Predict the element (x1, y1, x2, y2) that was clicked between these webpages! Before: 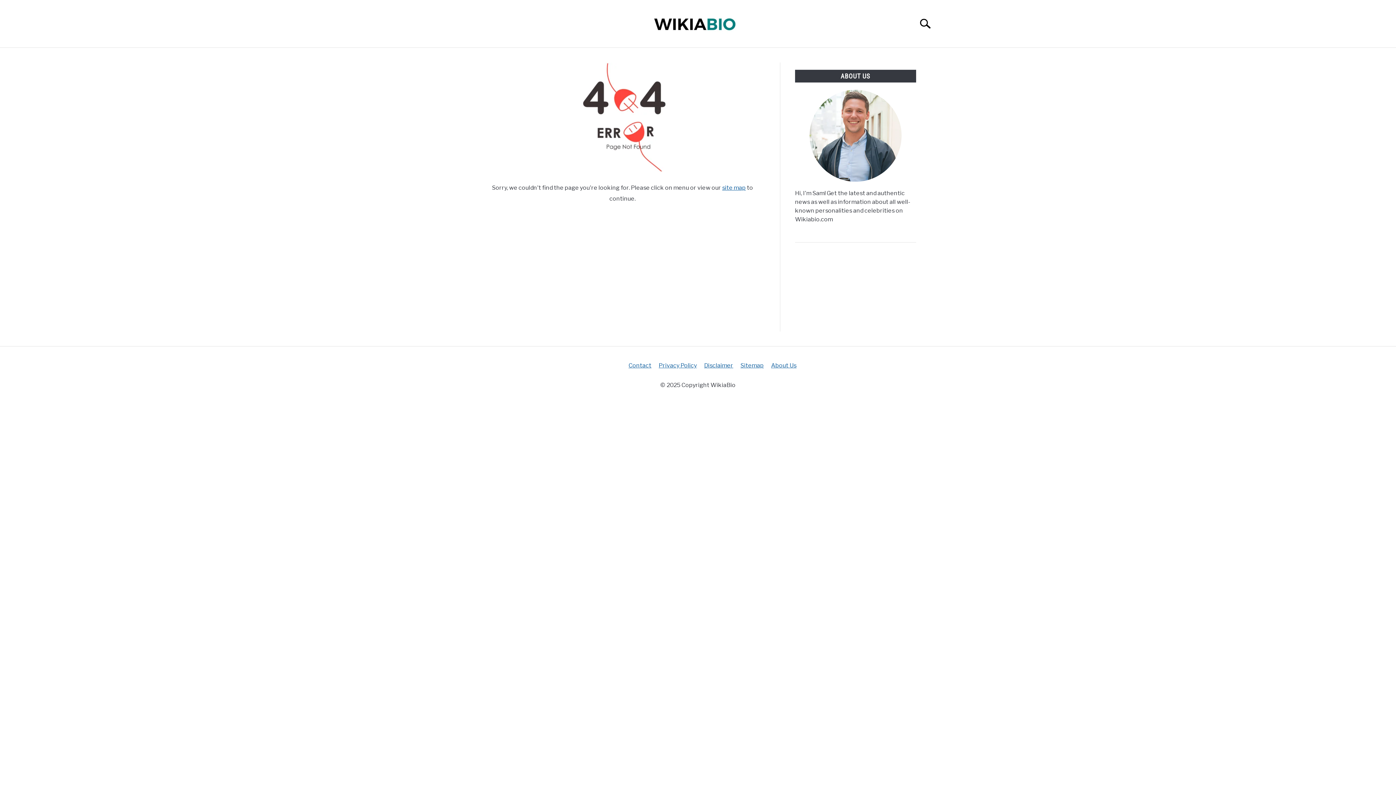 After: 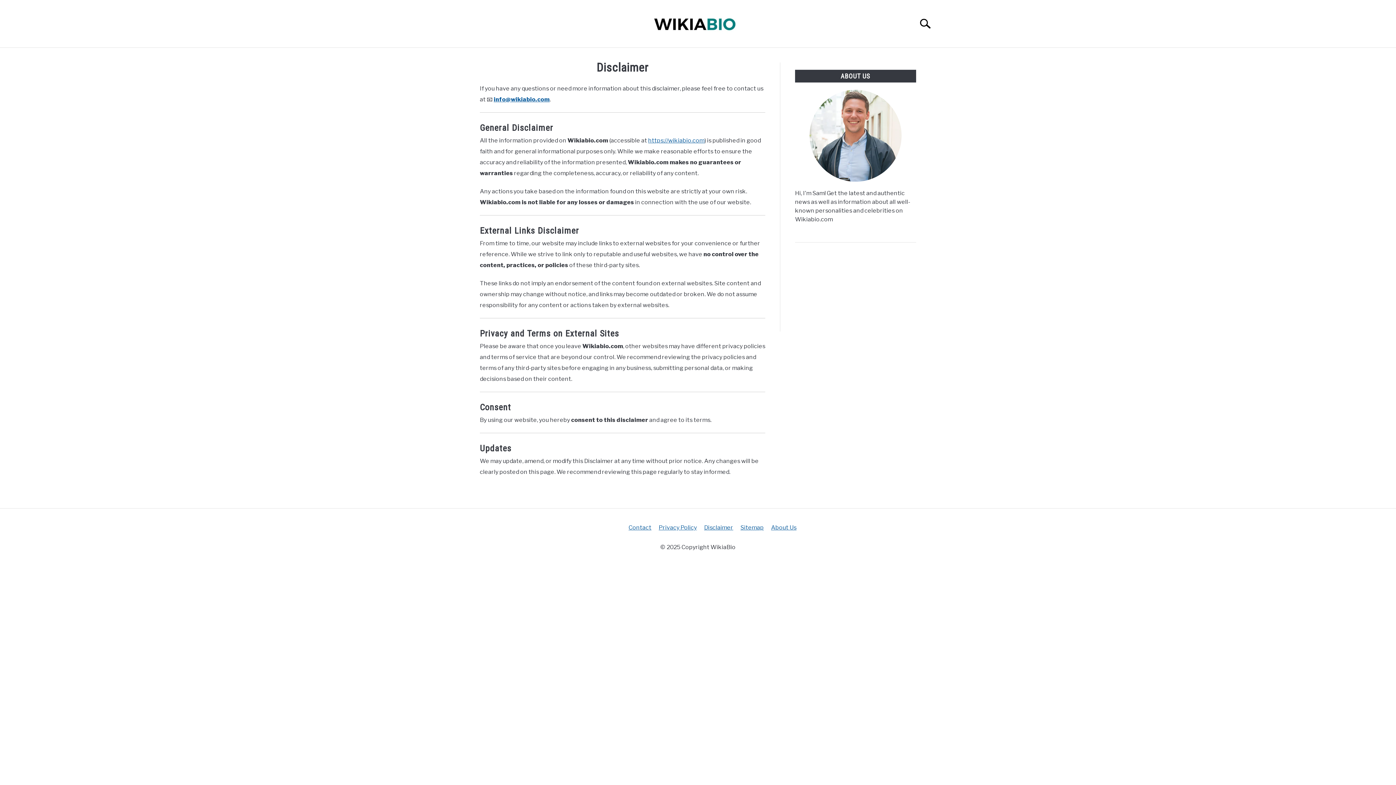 Action: label: Disclaimer bbox: (704, 362, 733, 369)